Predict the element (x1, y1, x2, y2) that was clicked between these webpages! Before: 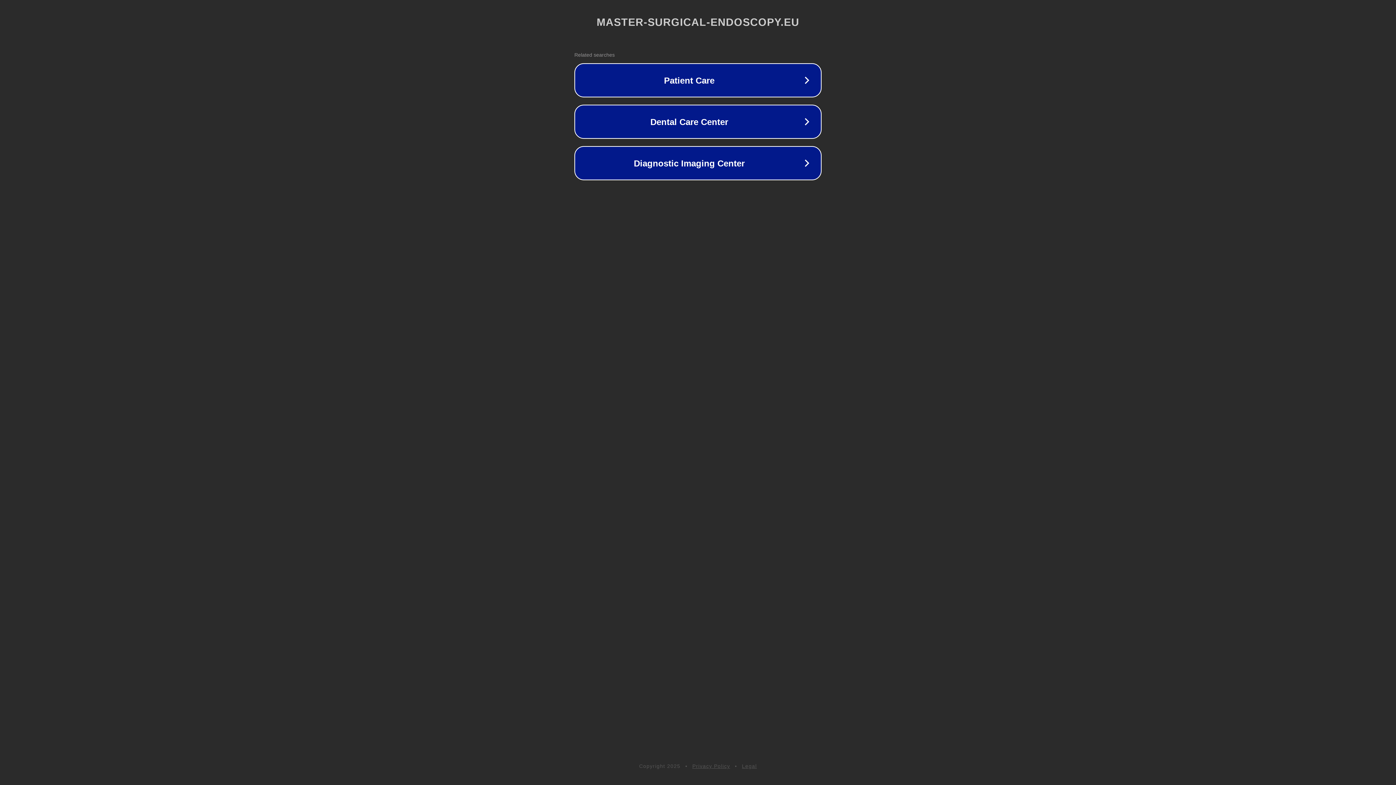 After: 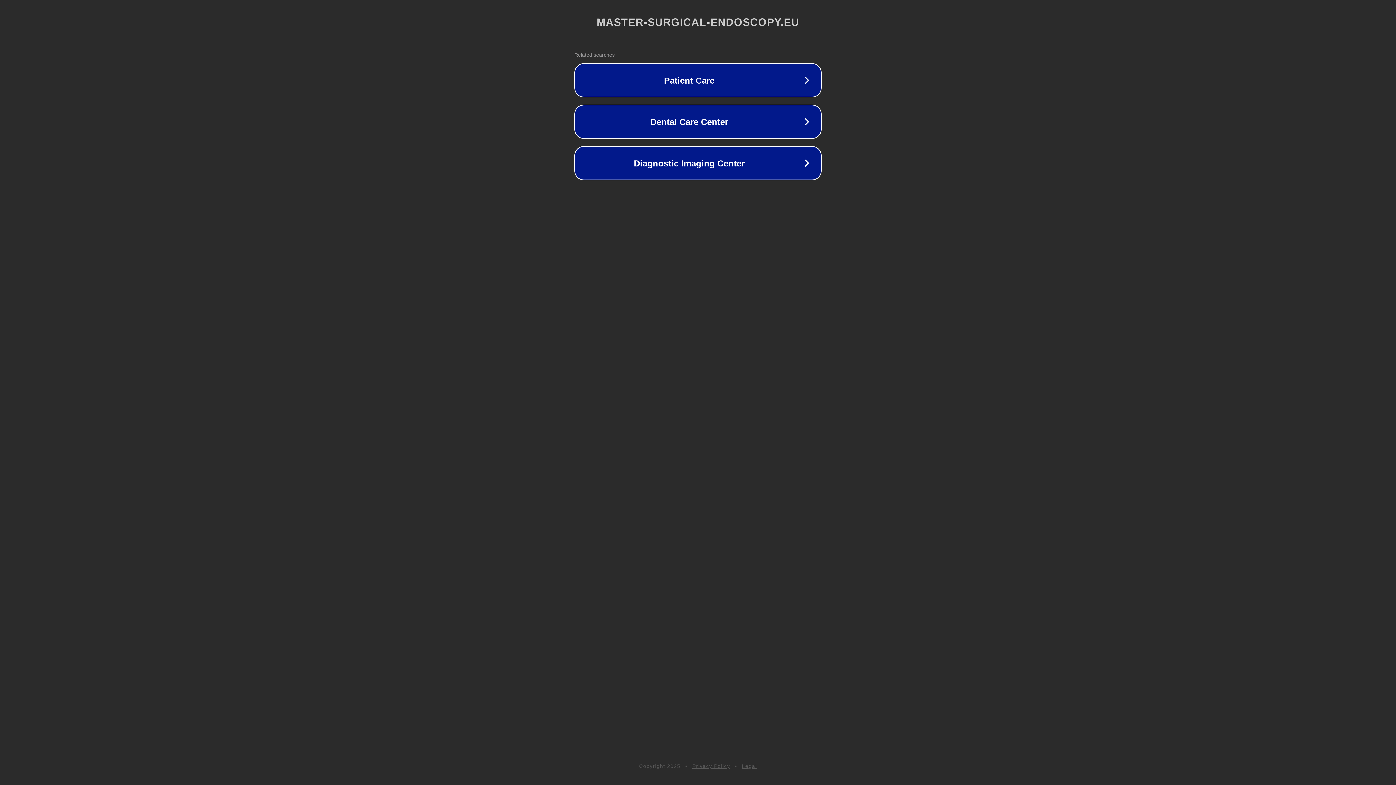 Action: bbox: (742, 763, 757, 769) label: Legal